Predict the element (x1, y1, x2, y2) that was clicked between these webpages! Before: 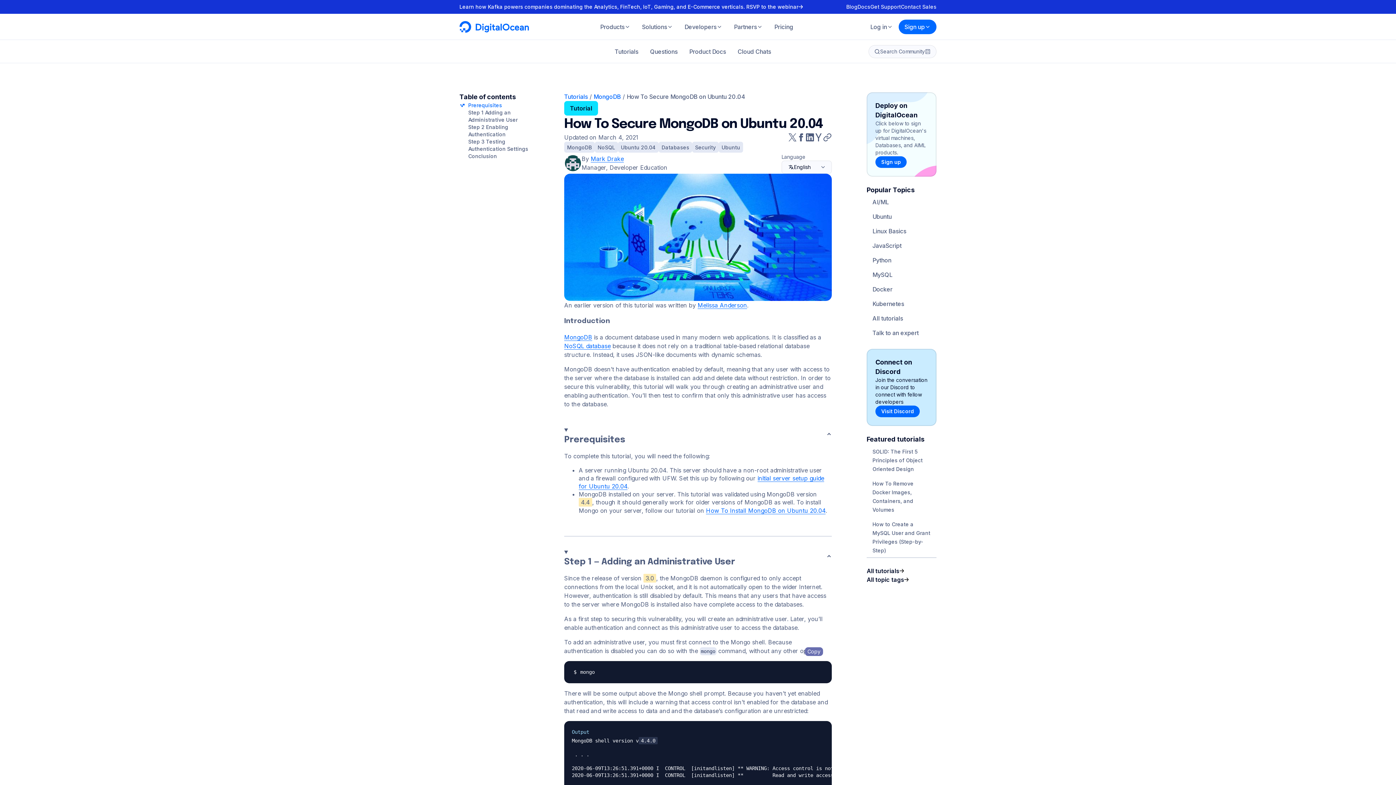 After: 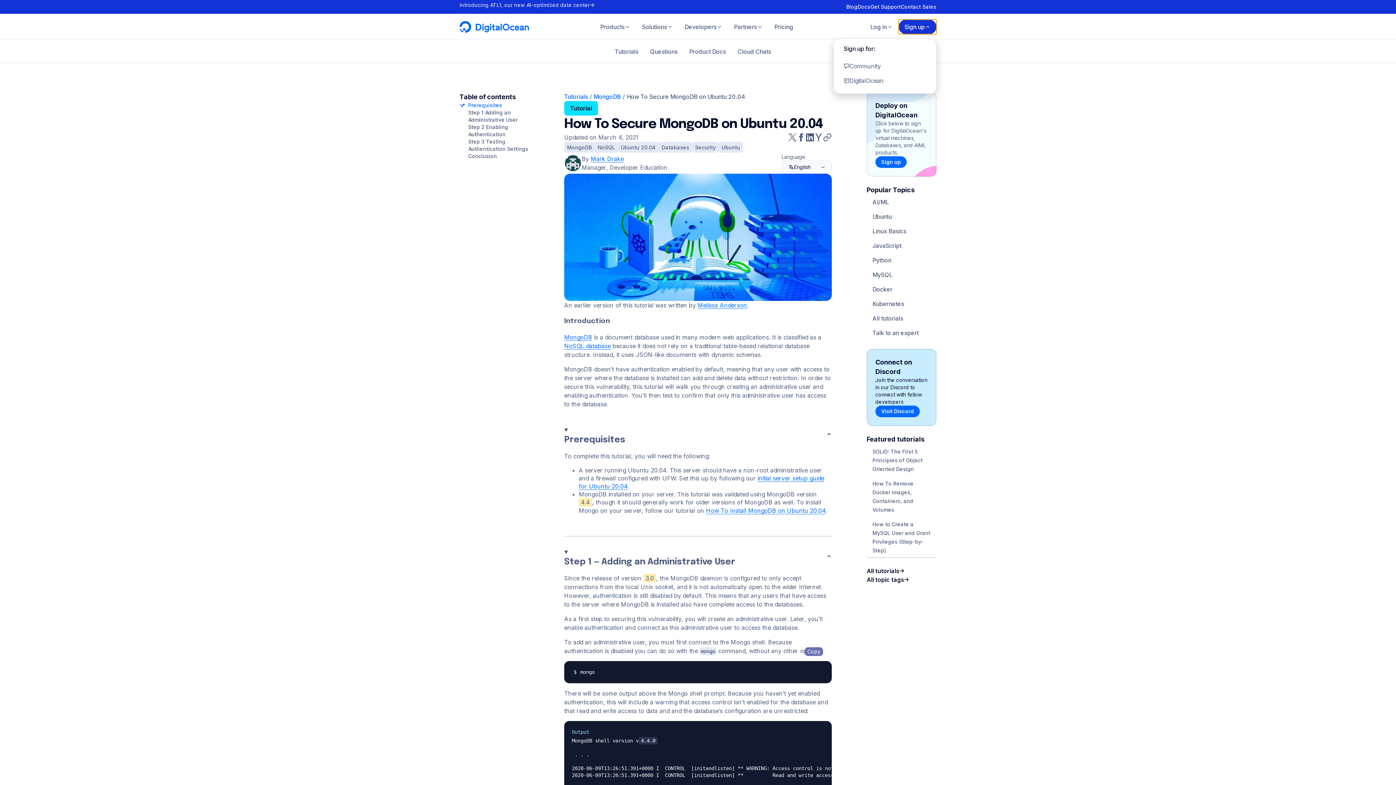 Action: label: Sign up bbox: (898, 19, 936, 34)